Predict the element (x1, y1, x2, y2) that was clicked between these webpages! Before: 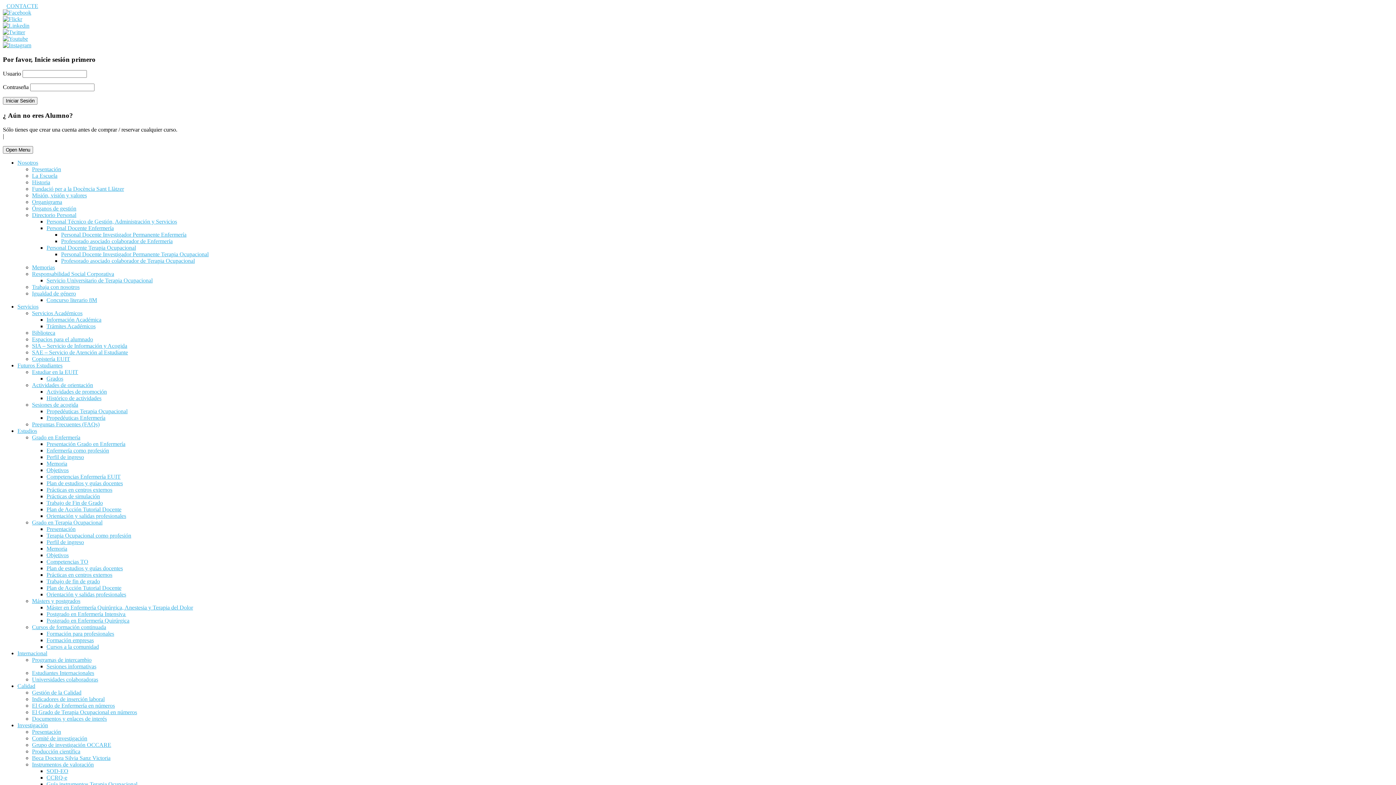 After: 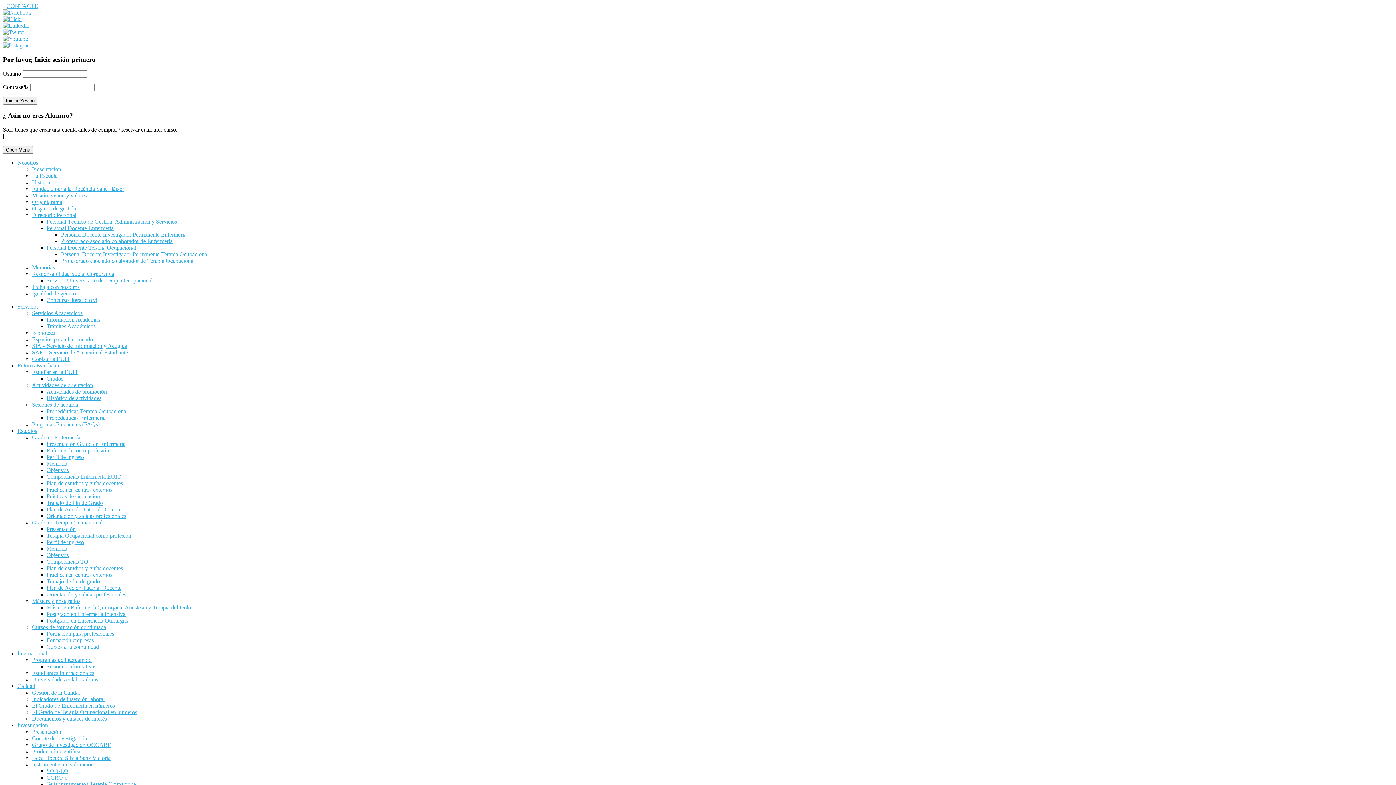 Action: label: Igualdad de género bbox: (32, 290, 76, 296)